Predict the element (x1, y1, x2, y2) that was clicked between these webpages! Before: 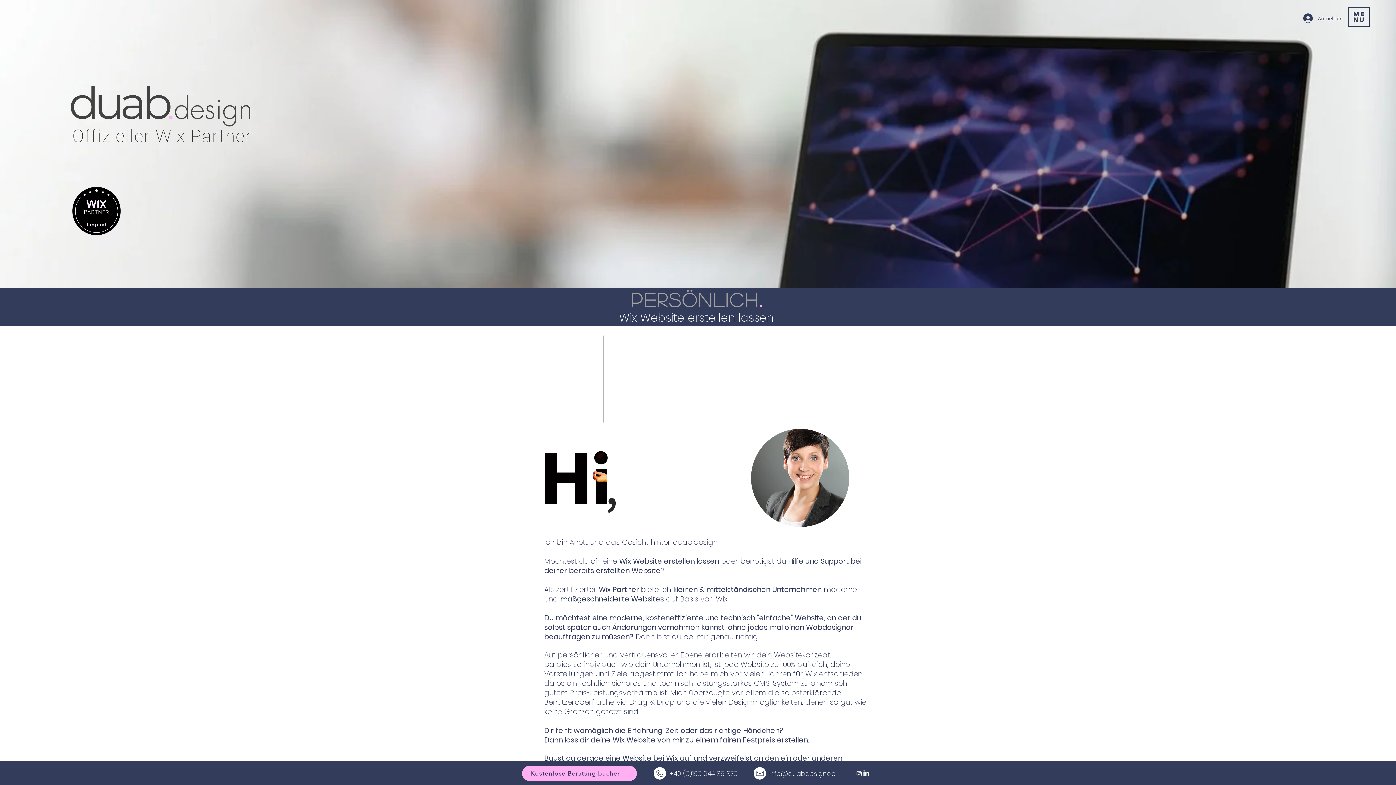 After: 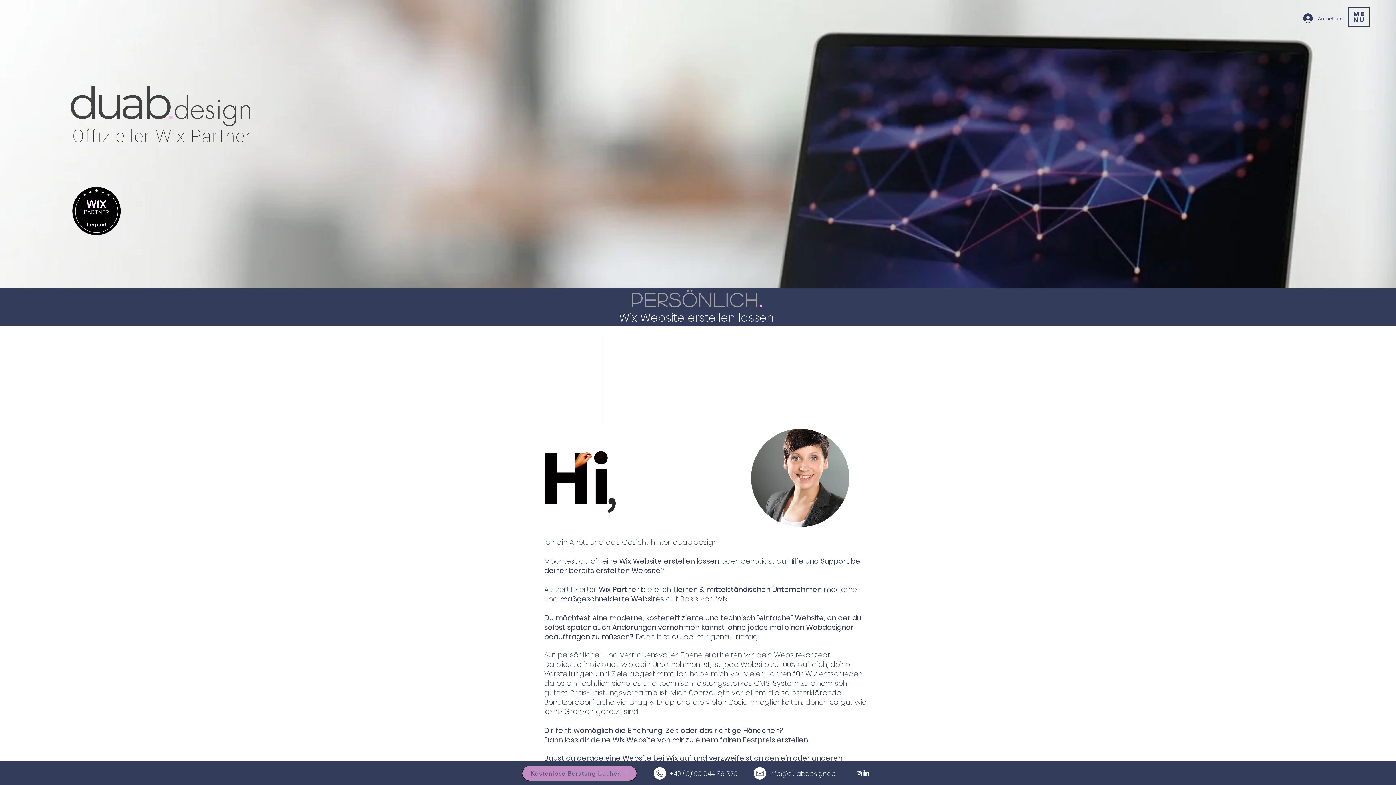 Action: bbox: (522, 766, 637, 781) label: Kostenlose Beratung buchen